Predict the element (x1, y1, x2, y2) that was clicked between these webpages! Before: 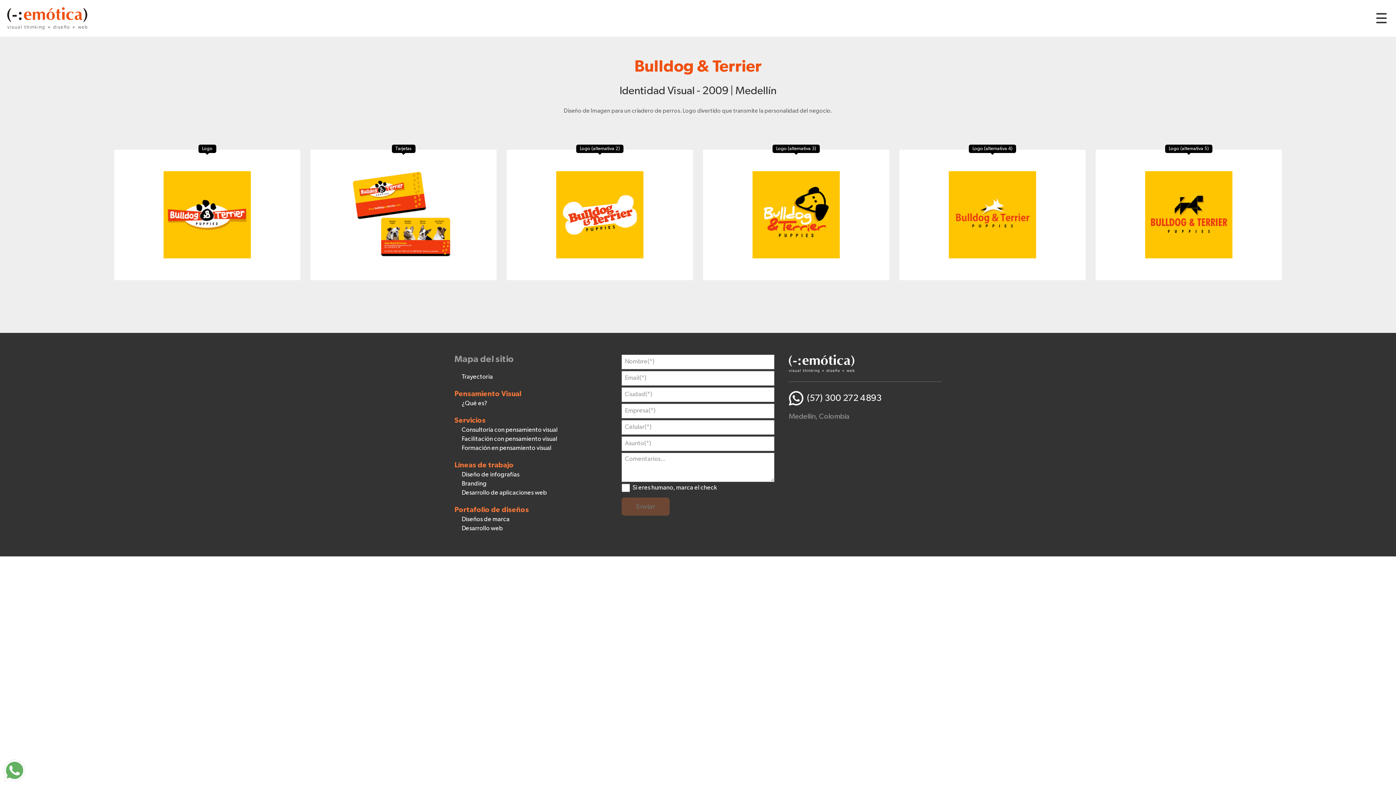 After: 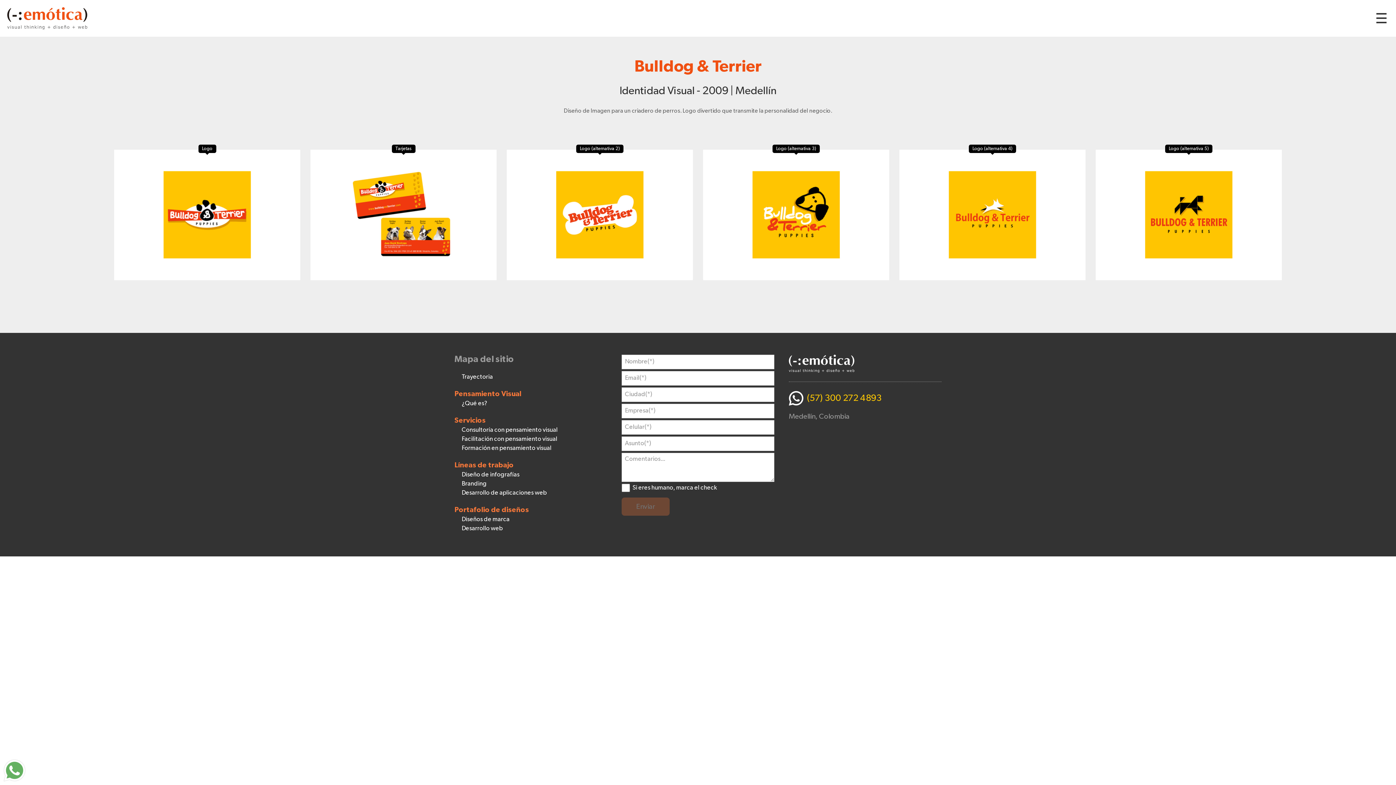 Action: bbox: (789, 391, 882, 405) label: (57) 300 272 4893